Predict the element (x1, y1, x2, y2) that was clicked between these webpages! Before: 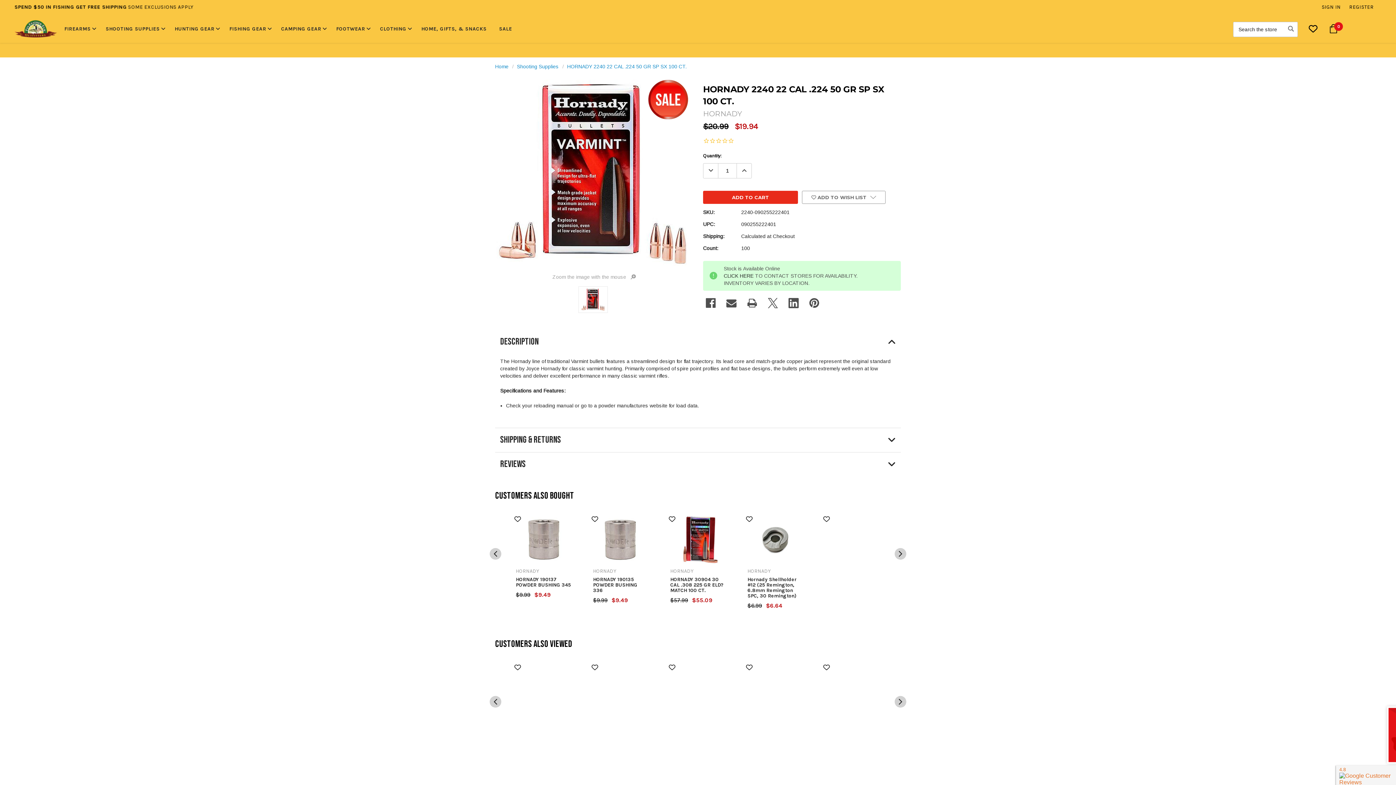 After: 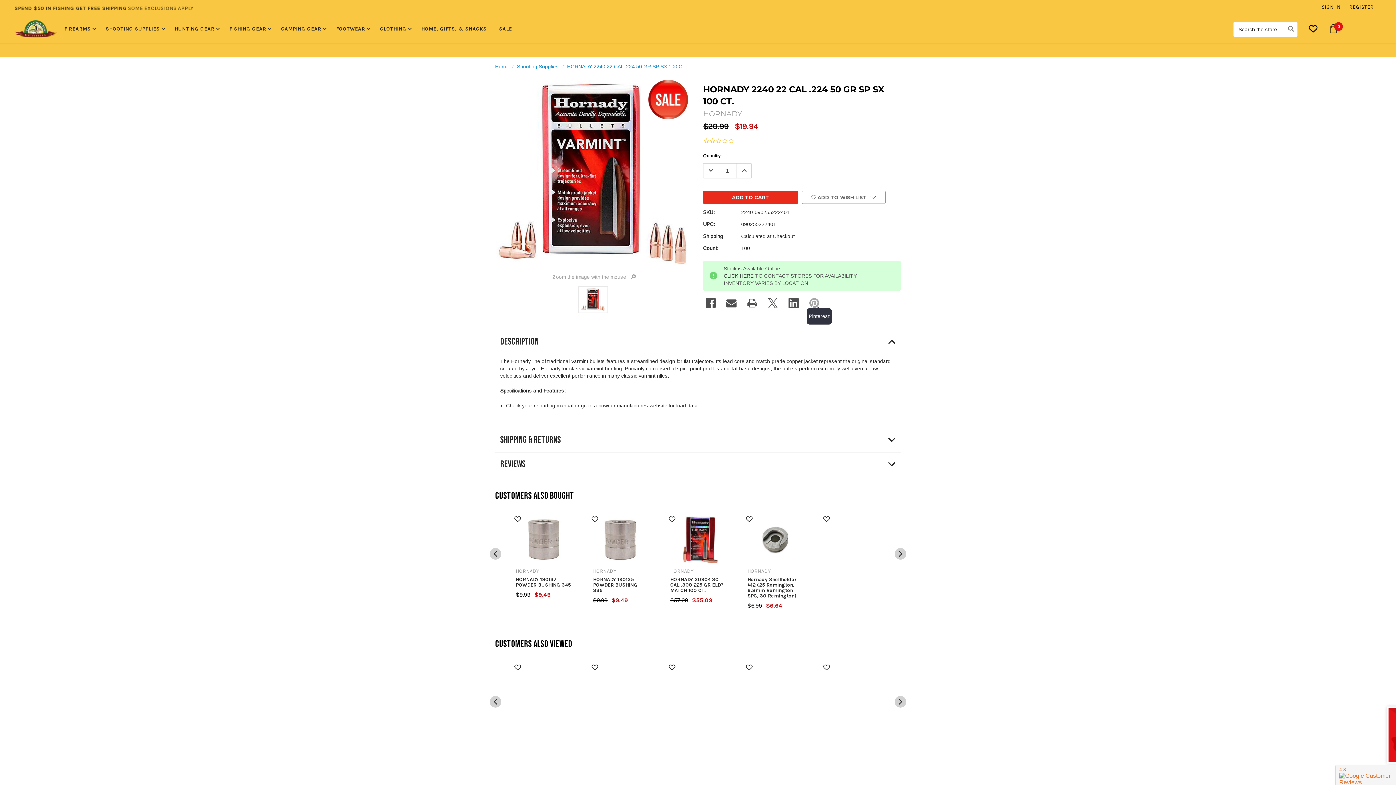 Action: label: Pinterest bbox: (806, 298, 822, 308)